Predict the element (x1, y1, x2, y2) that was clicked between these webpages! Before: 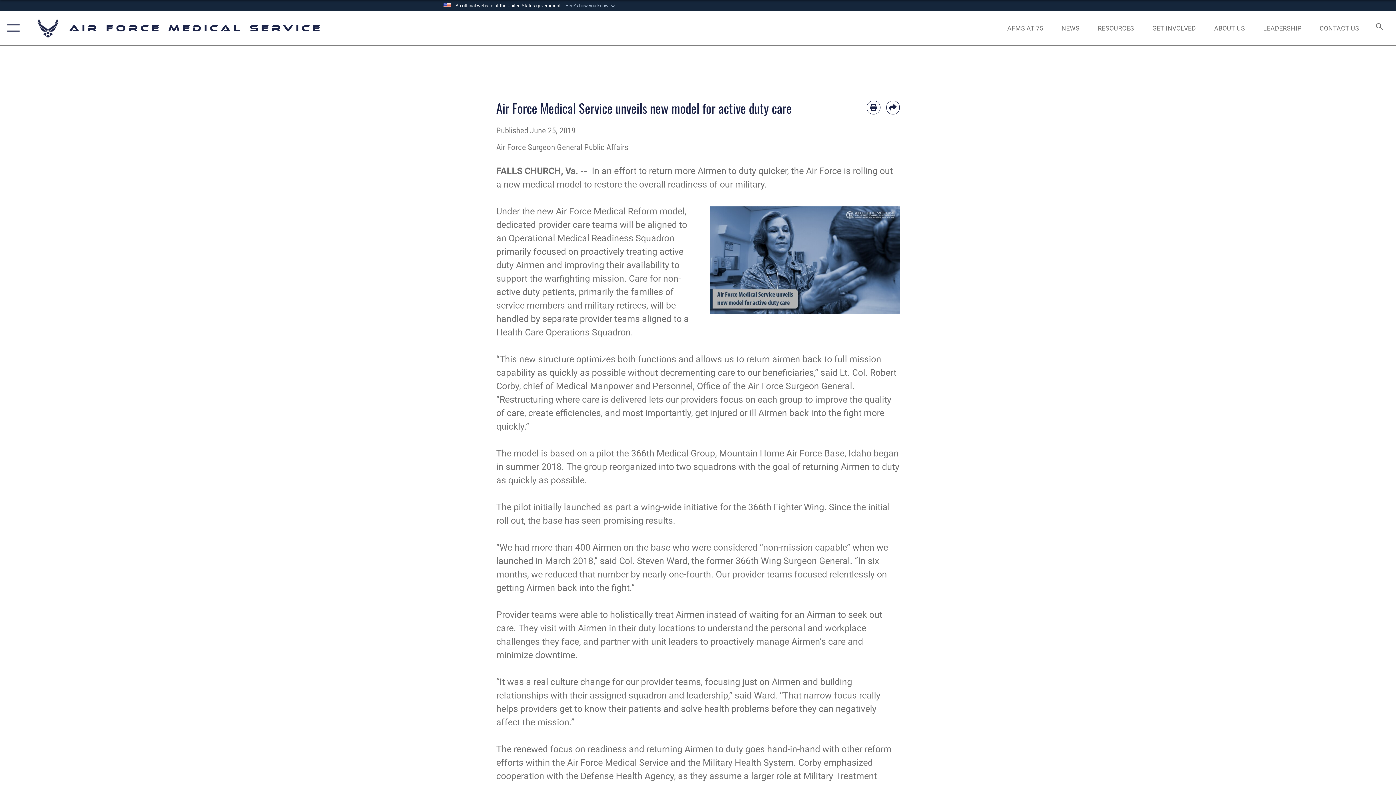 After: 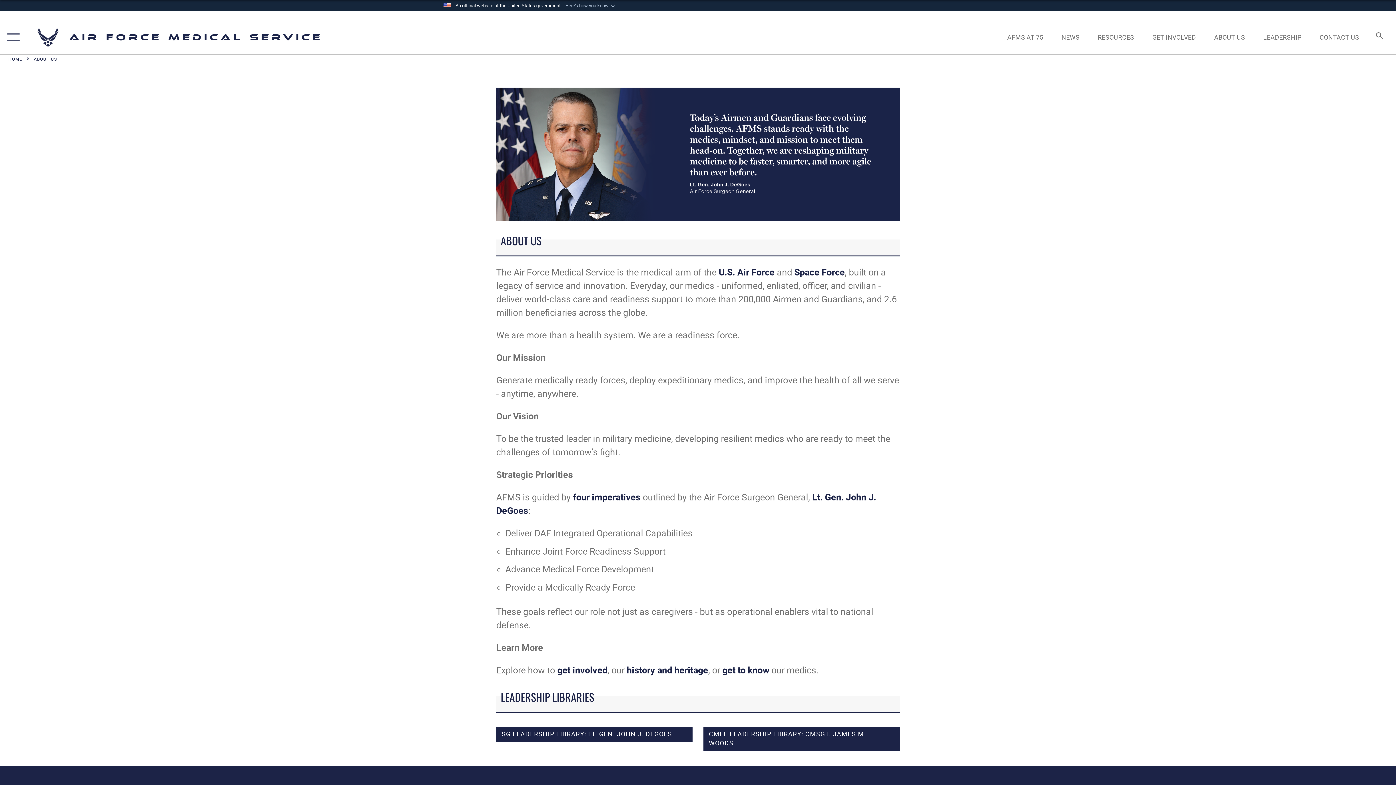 Action: bbox: (1207, 16, 1252, 39) label: ABOUT US